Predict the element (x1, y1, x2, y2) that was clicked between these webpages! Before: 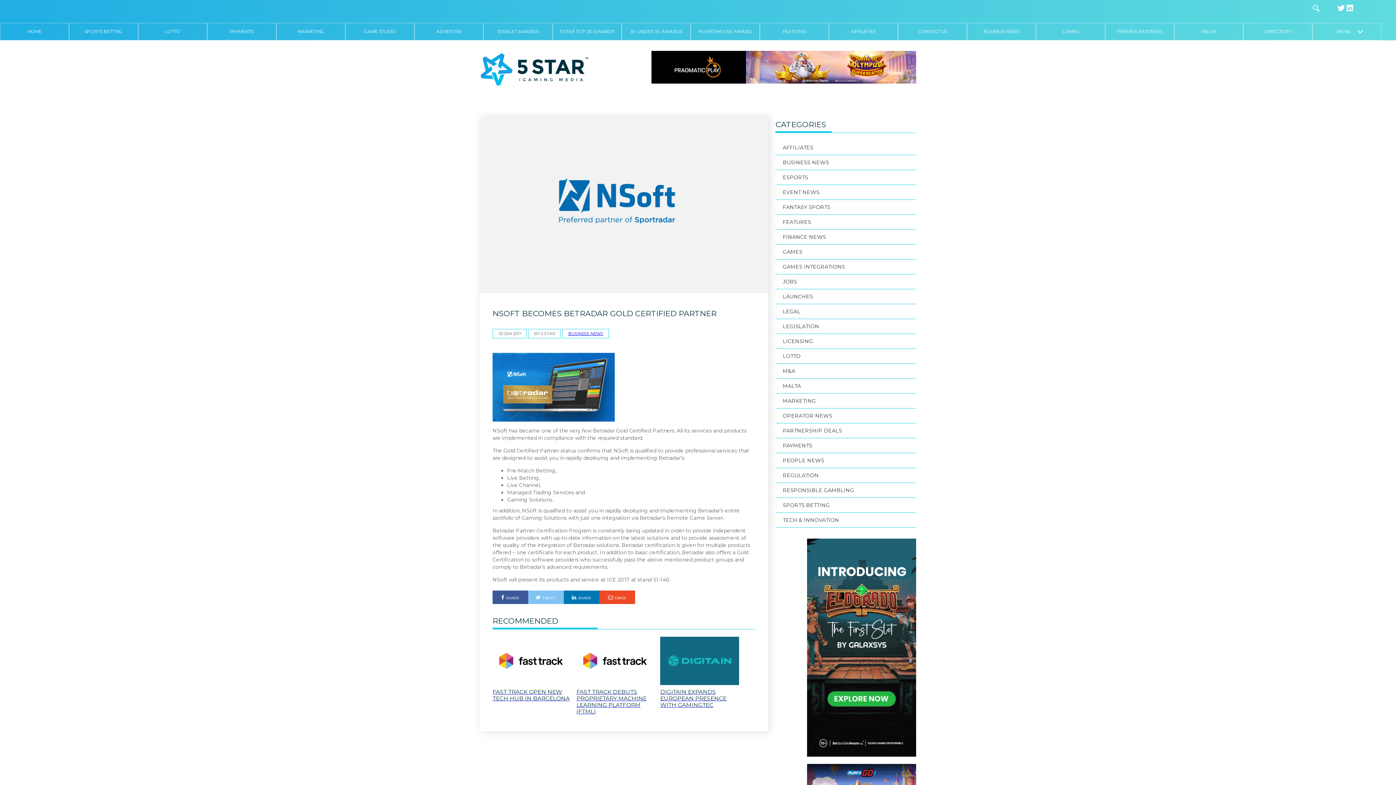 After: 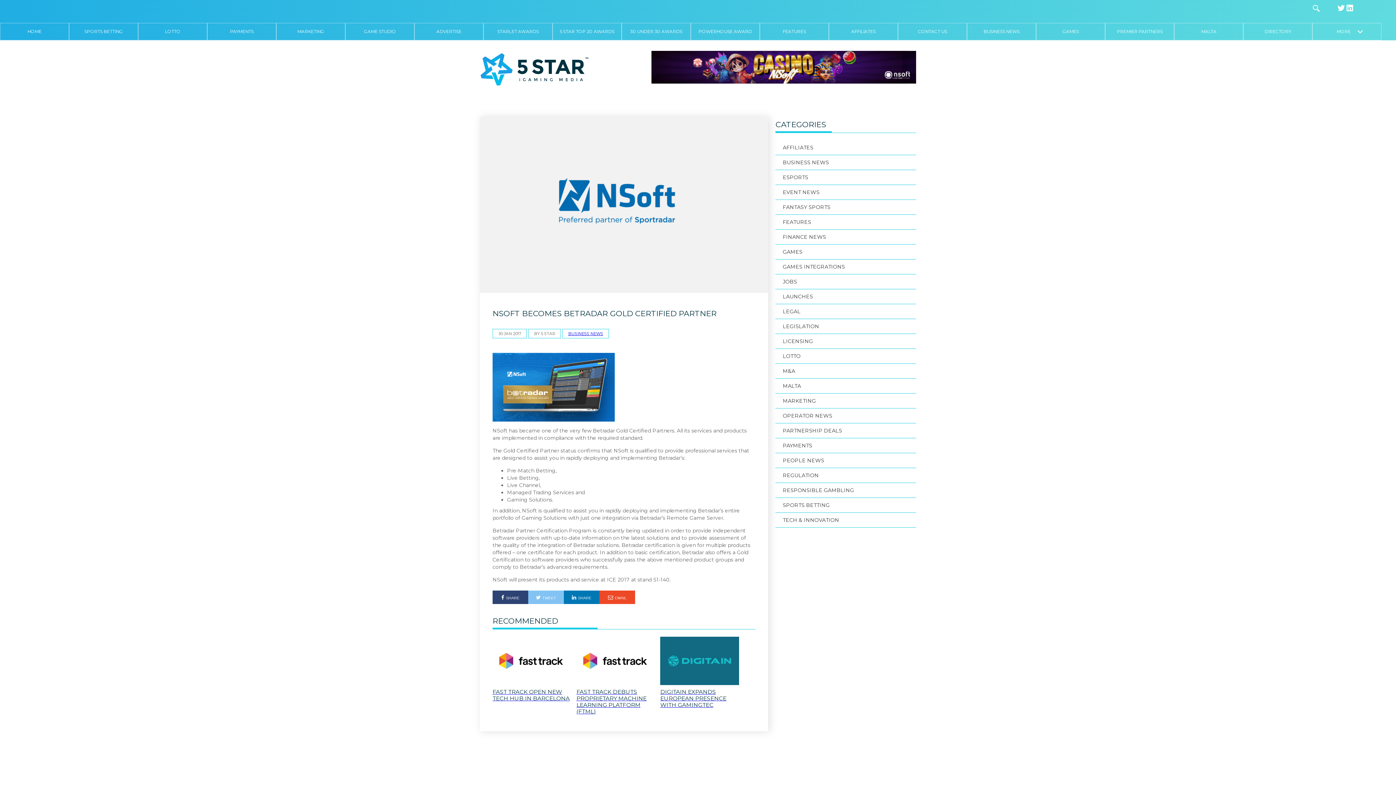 Action: label: SHARE bbox: (492, 591, 528, 604)